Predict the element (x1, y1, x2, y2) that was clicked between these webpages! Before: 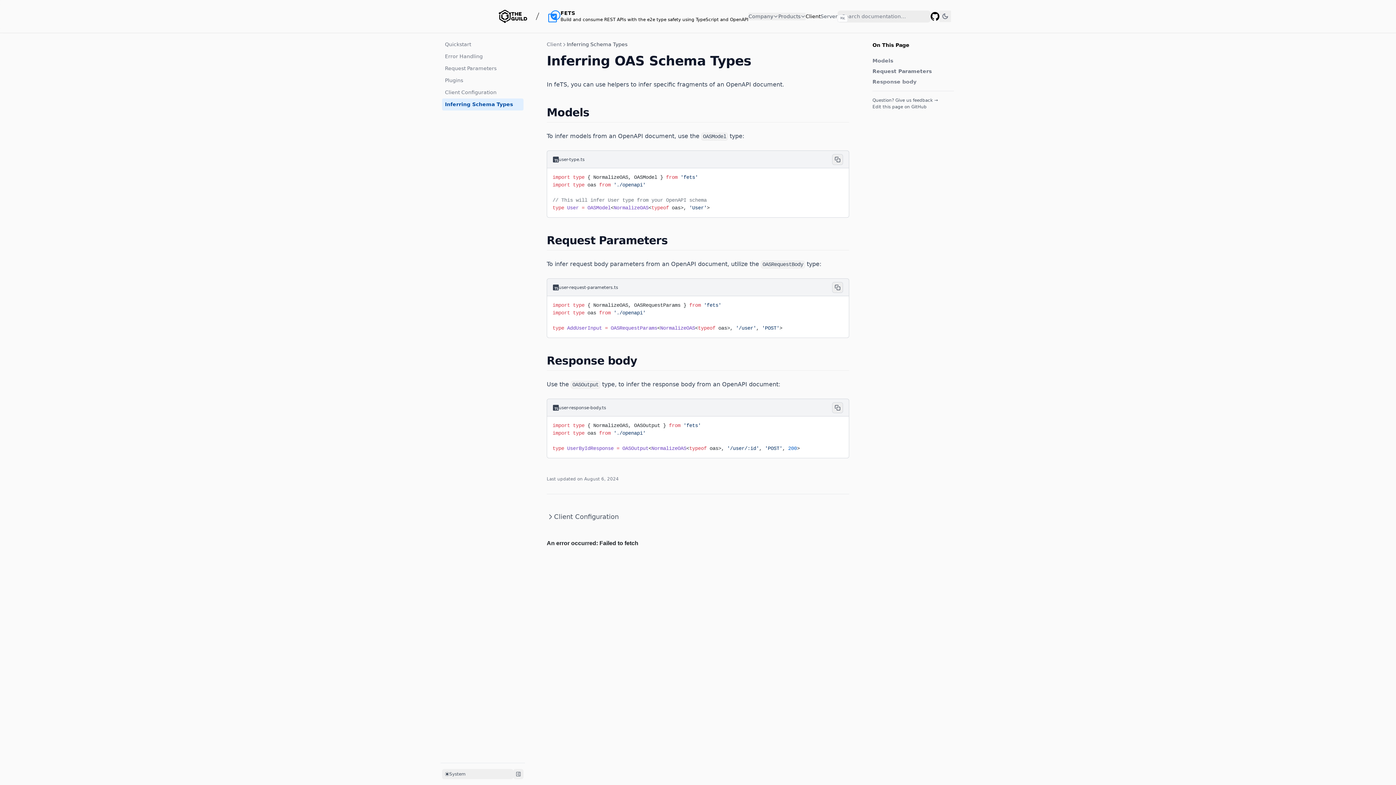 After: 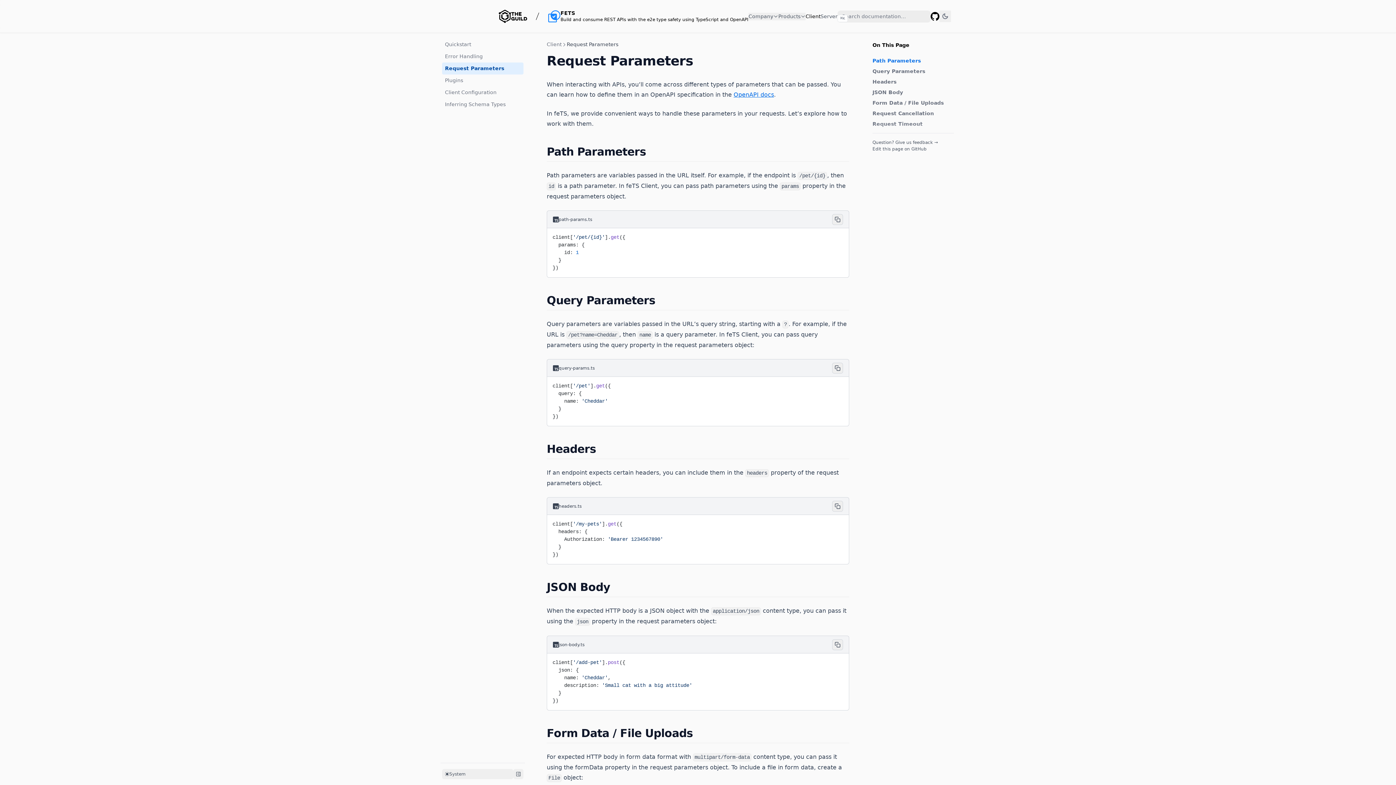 Action: bbox: (442, 62, 523, 74) label: Request Parameters